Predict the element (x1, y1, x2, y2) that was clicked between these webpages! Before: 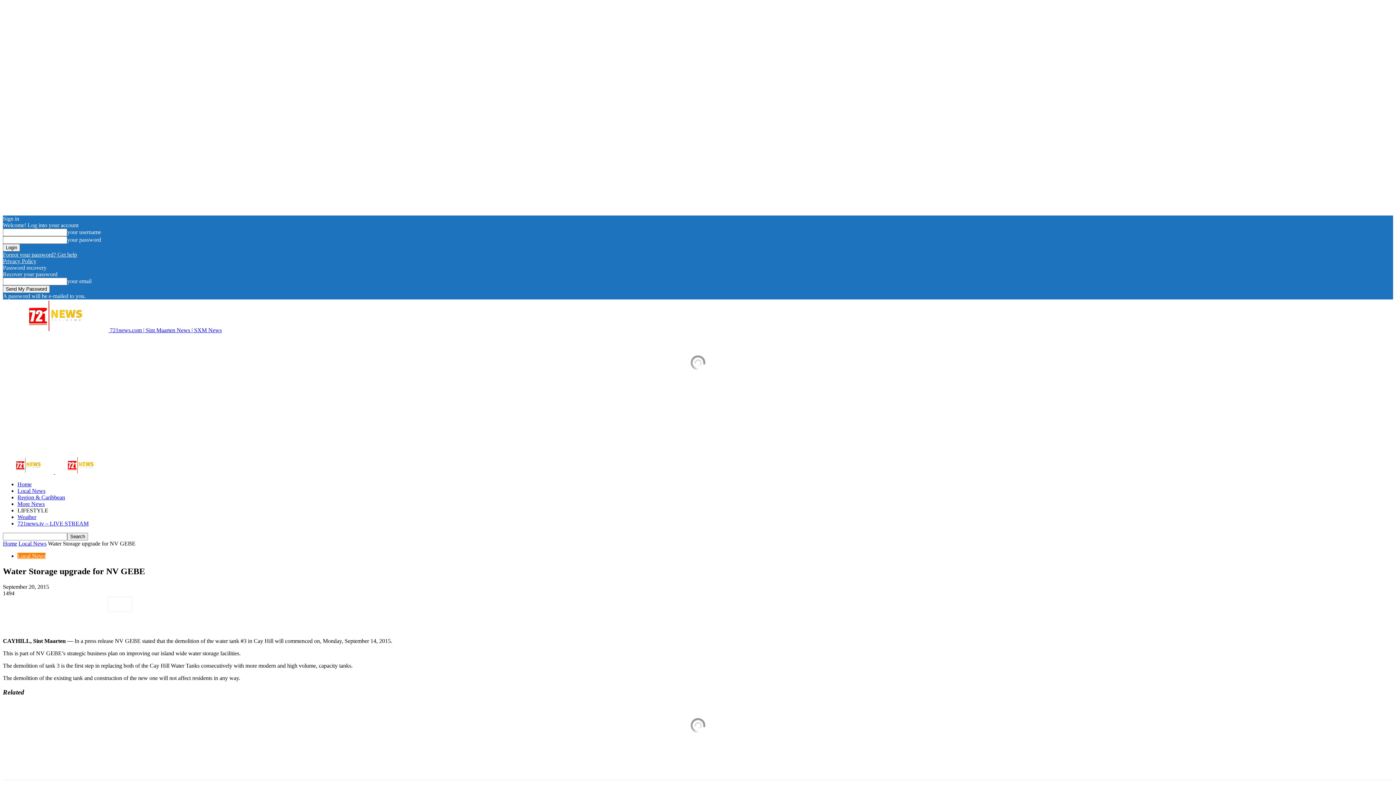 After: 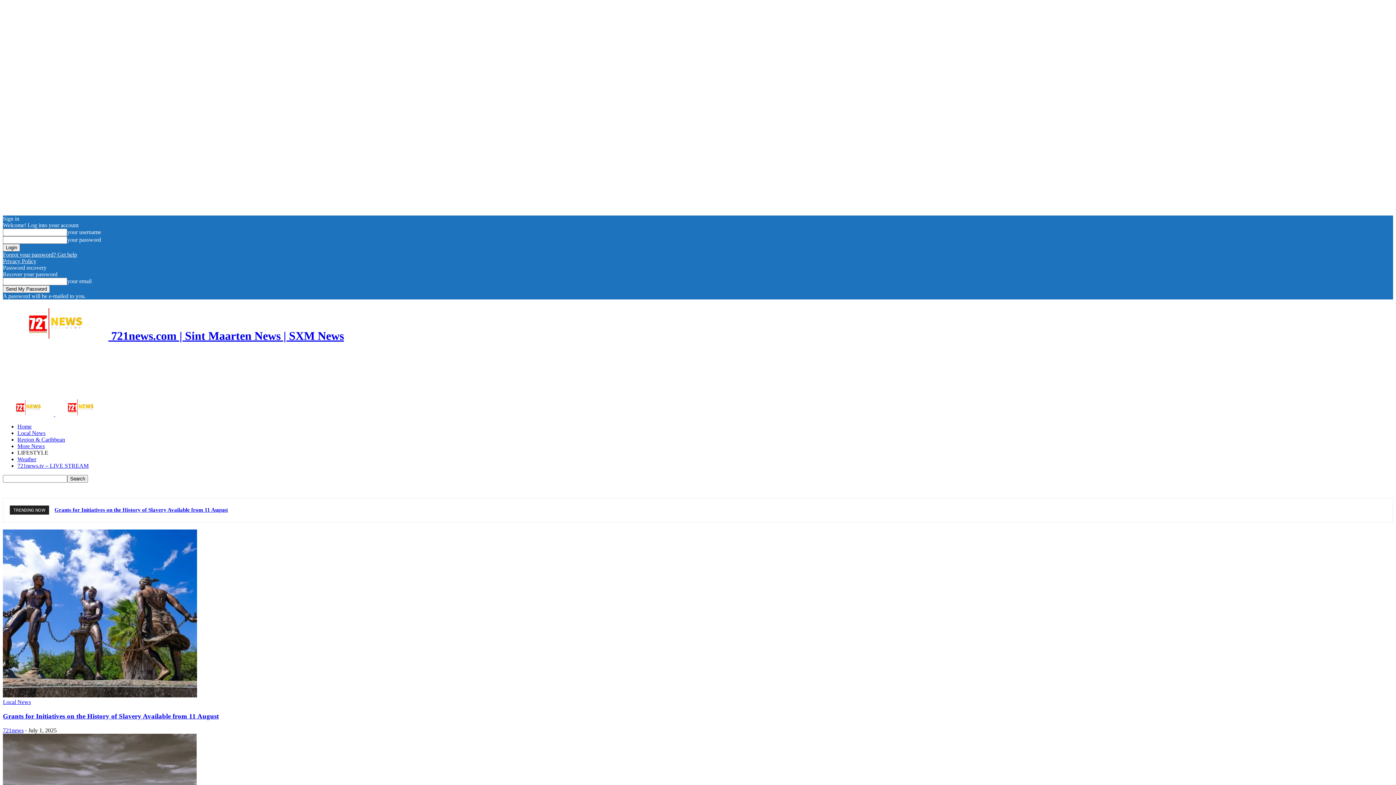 Action: label:  721news.com | Sint Maarten News | SXM News bbox: (2, 327, 221, 333)